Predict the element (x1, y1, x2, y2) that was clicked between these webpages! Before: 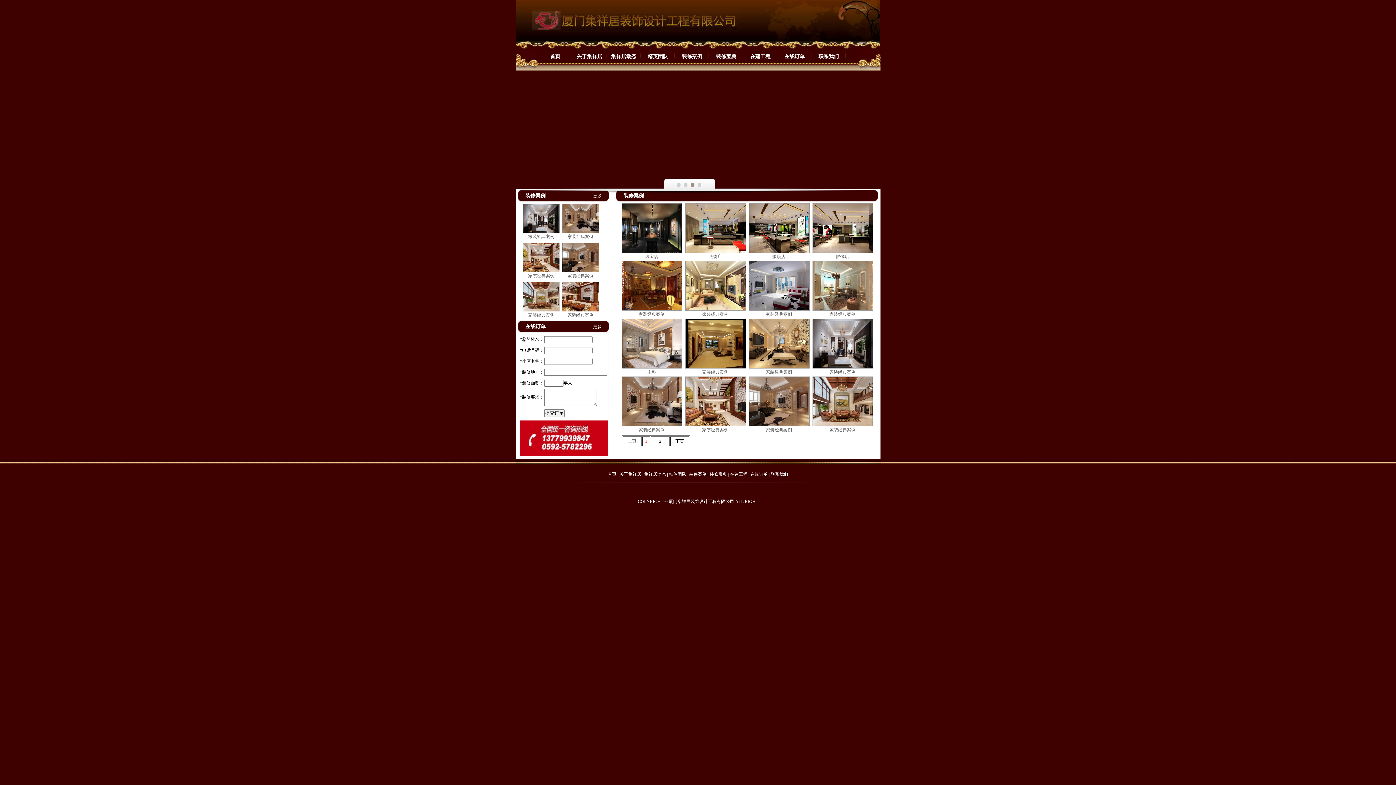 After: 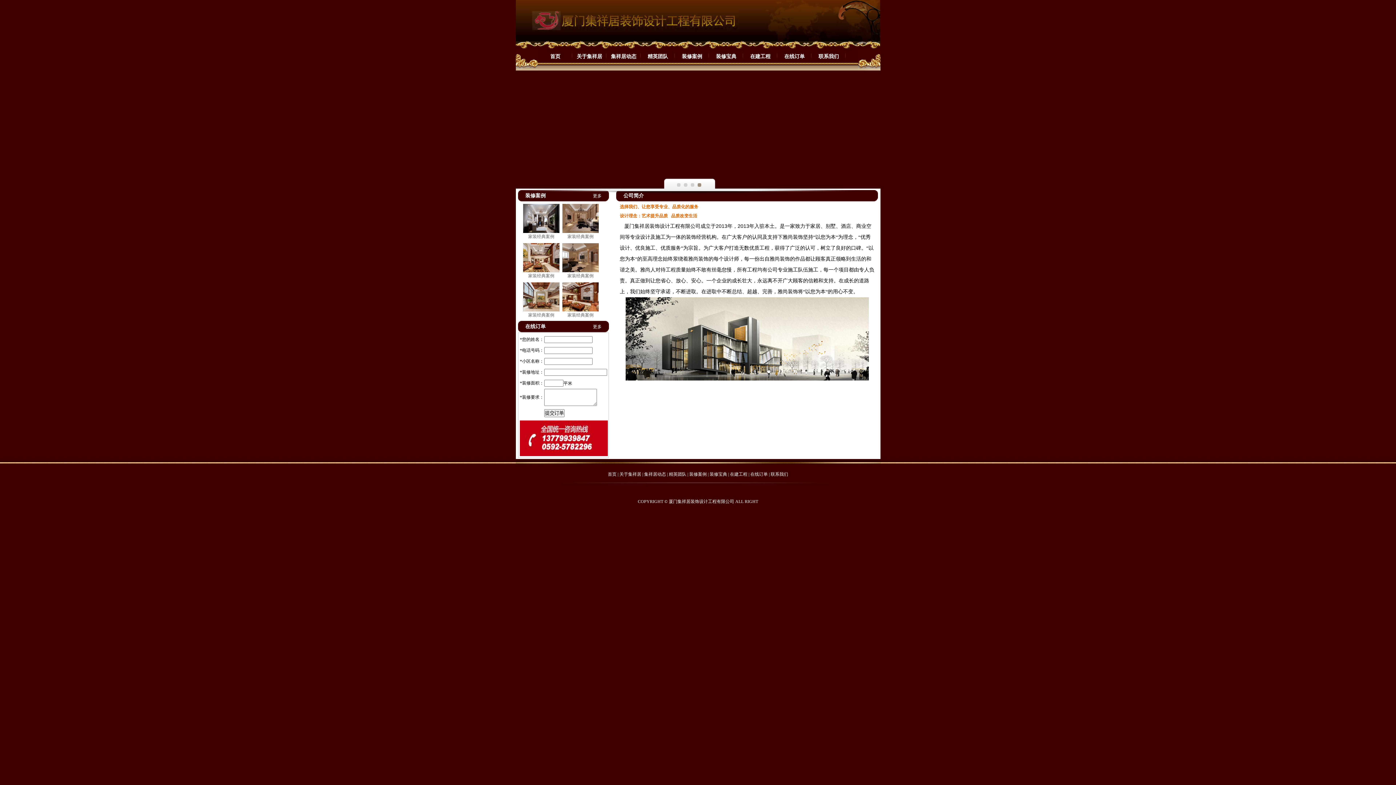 Action: bbox: (576, 53, 602, 59) label: 关于集祥居